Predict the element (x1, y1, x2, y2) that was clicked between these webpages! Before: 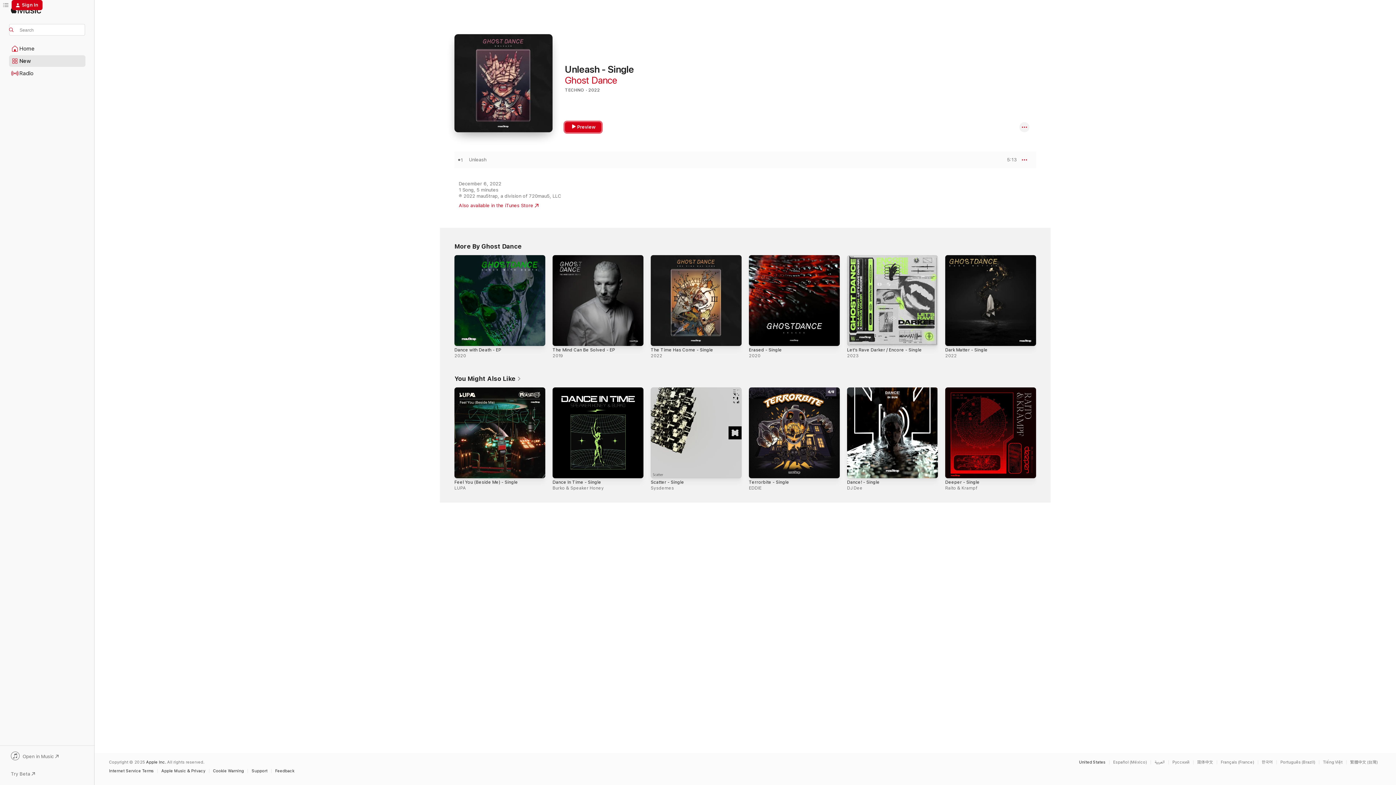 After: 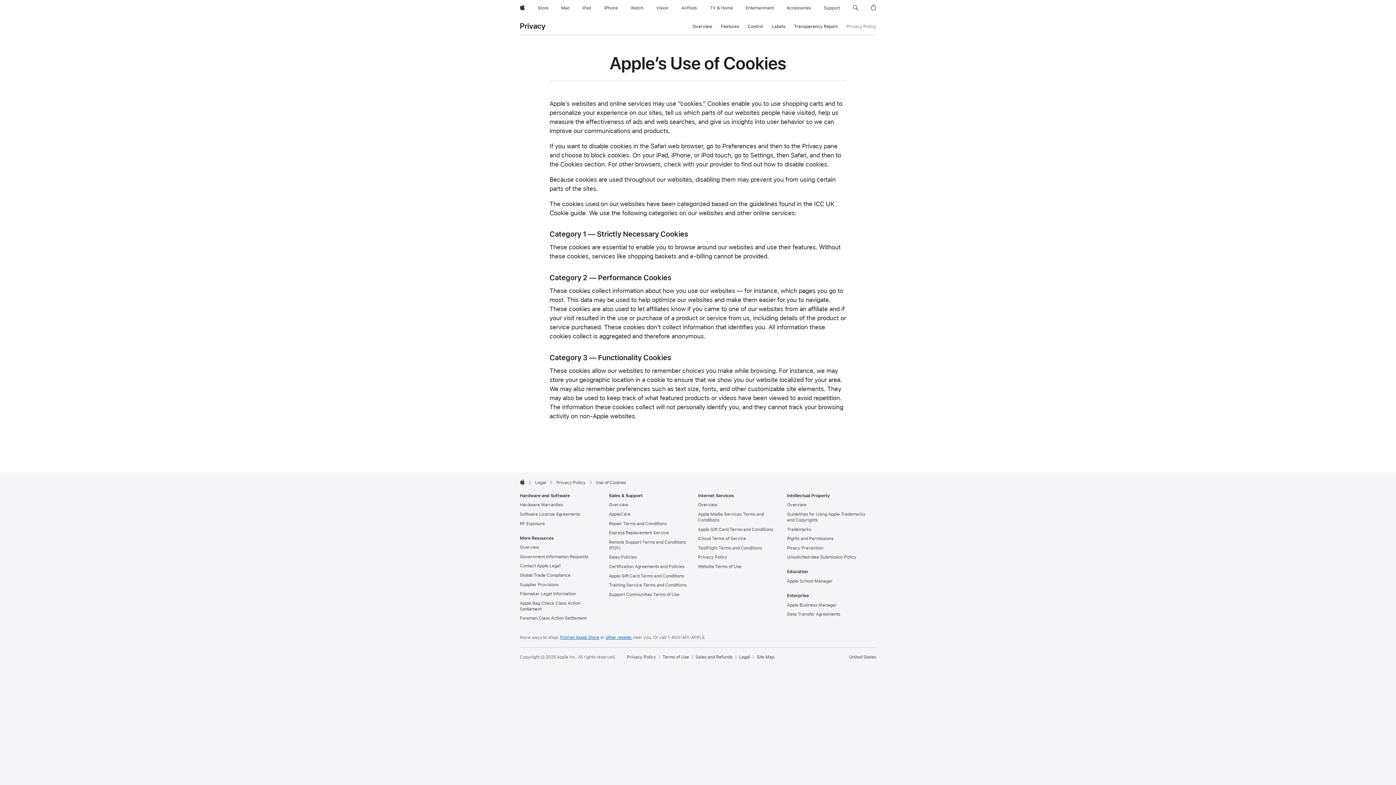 Action: bbox: (213, 769, 247, 773) label: Cookie Warning